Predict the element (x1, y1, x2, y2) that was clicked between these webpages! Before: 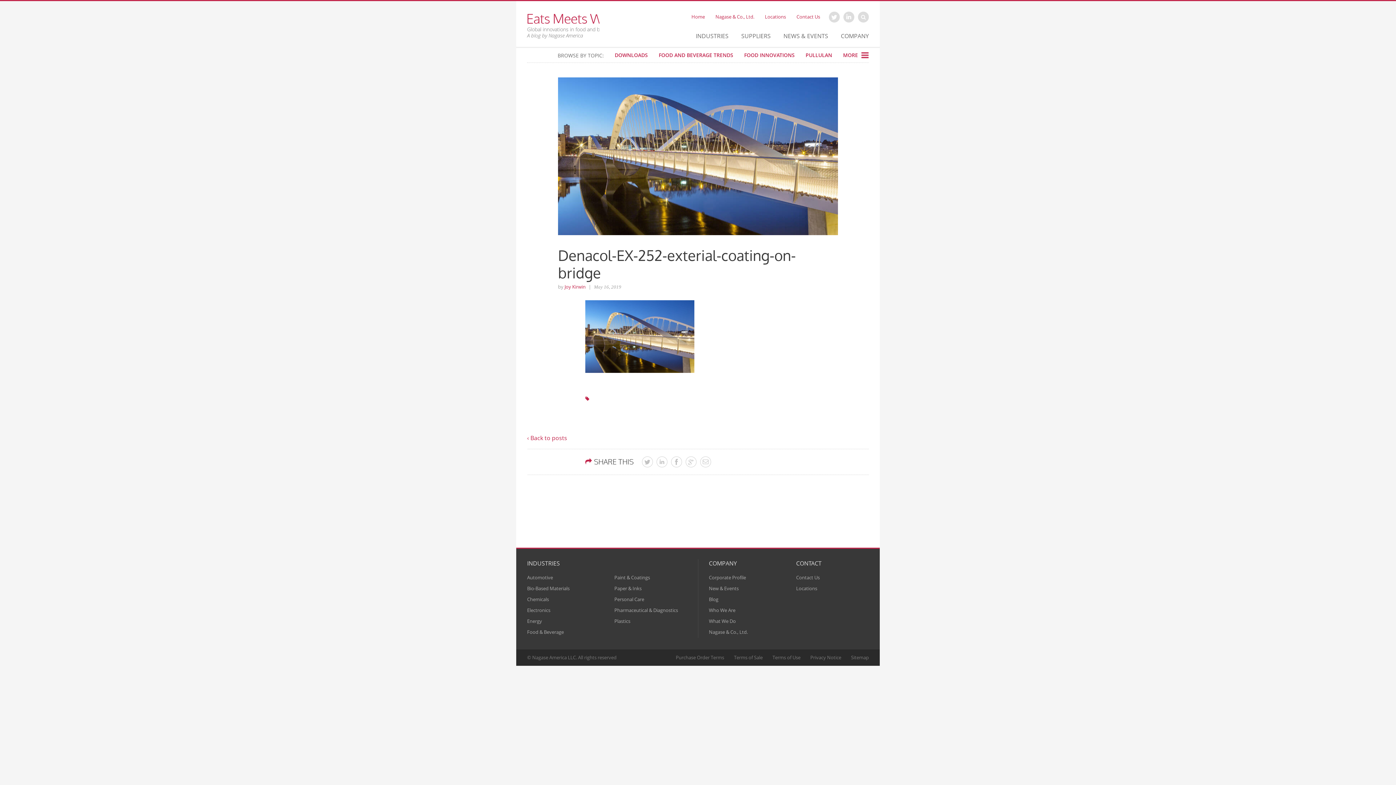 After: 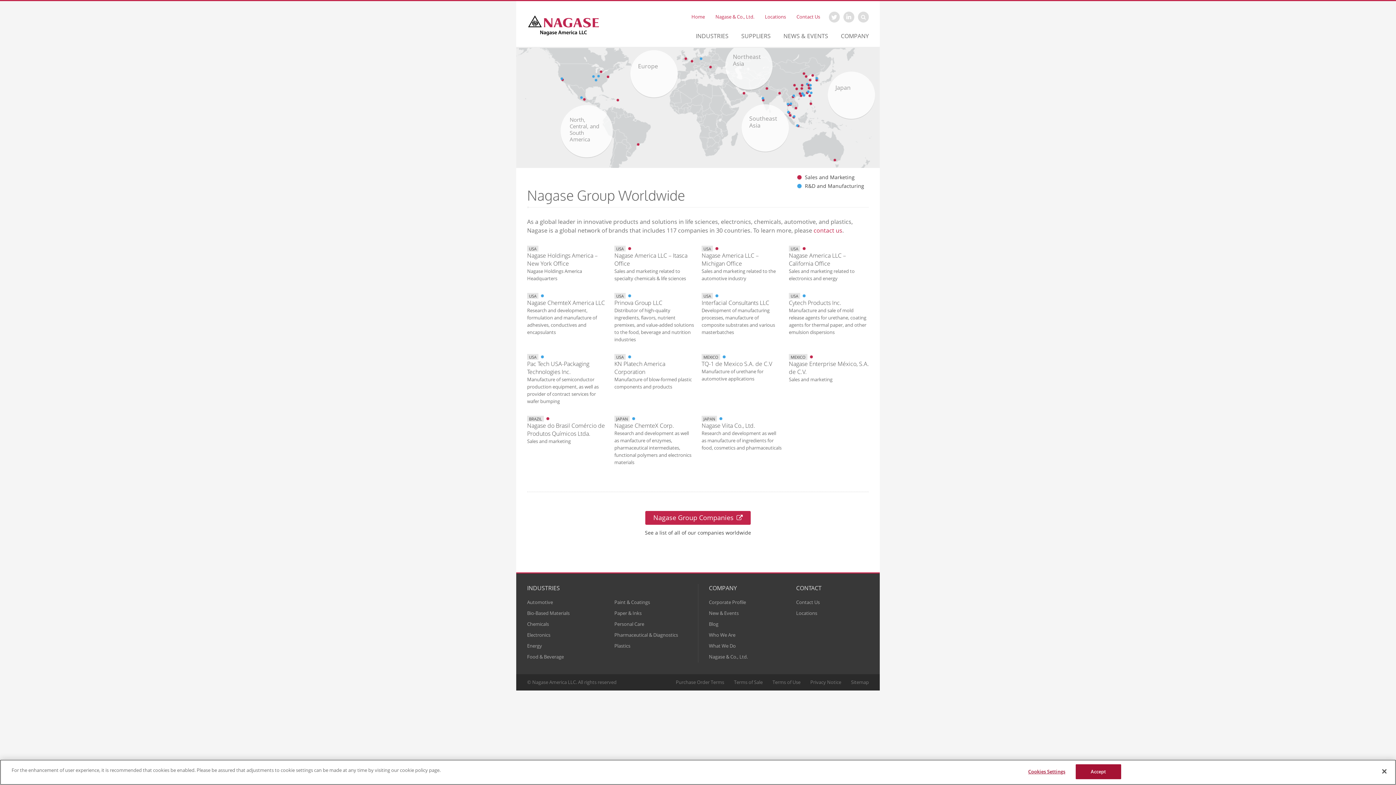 Action: bbox: (765, 13, 786, 20) label: Locations